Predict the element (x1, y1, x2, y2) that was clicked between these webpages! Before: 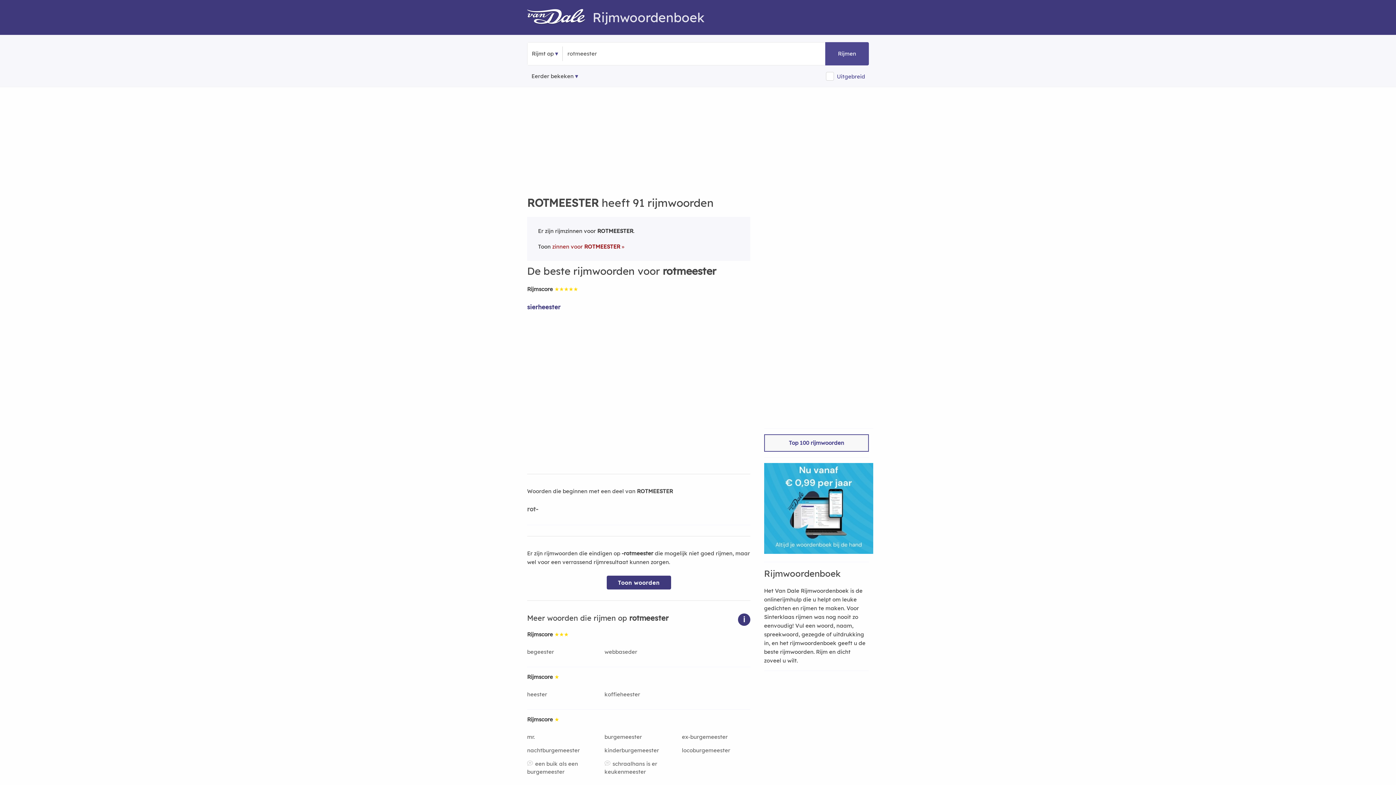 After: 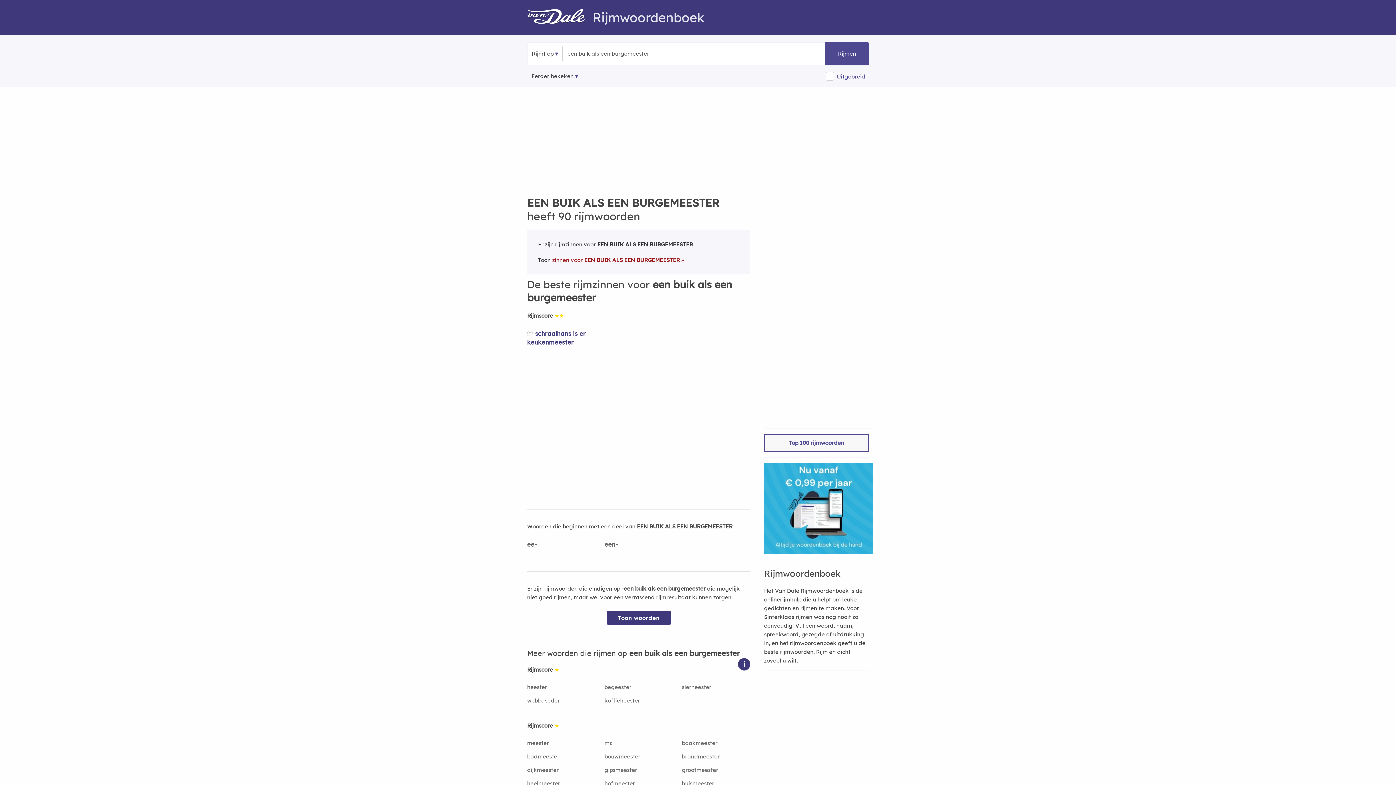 Action: bbox: (527, 760, 595, 781) label: een buik als een burgemeester